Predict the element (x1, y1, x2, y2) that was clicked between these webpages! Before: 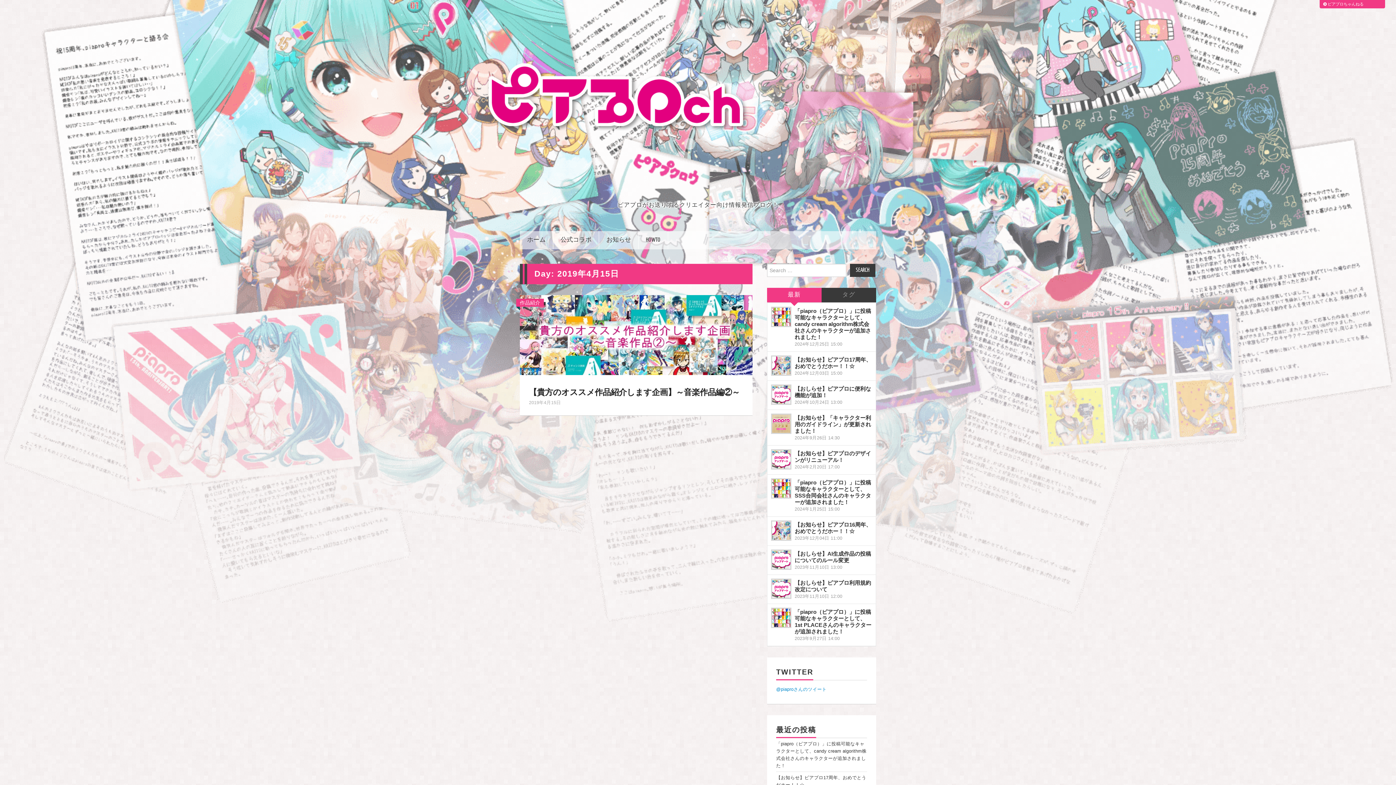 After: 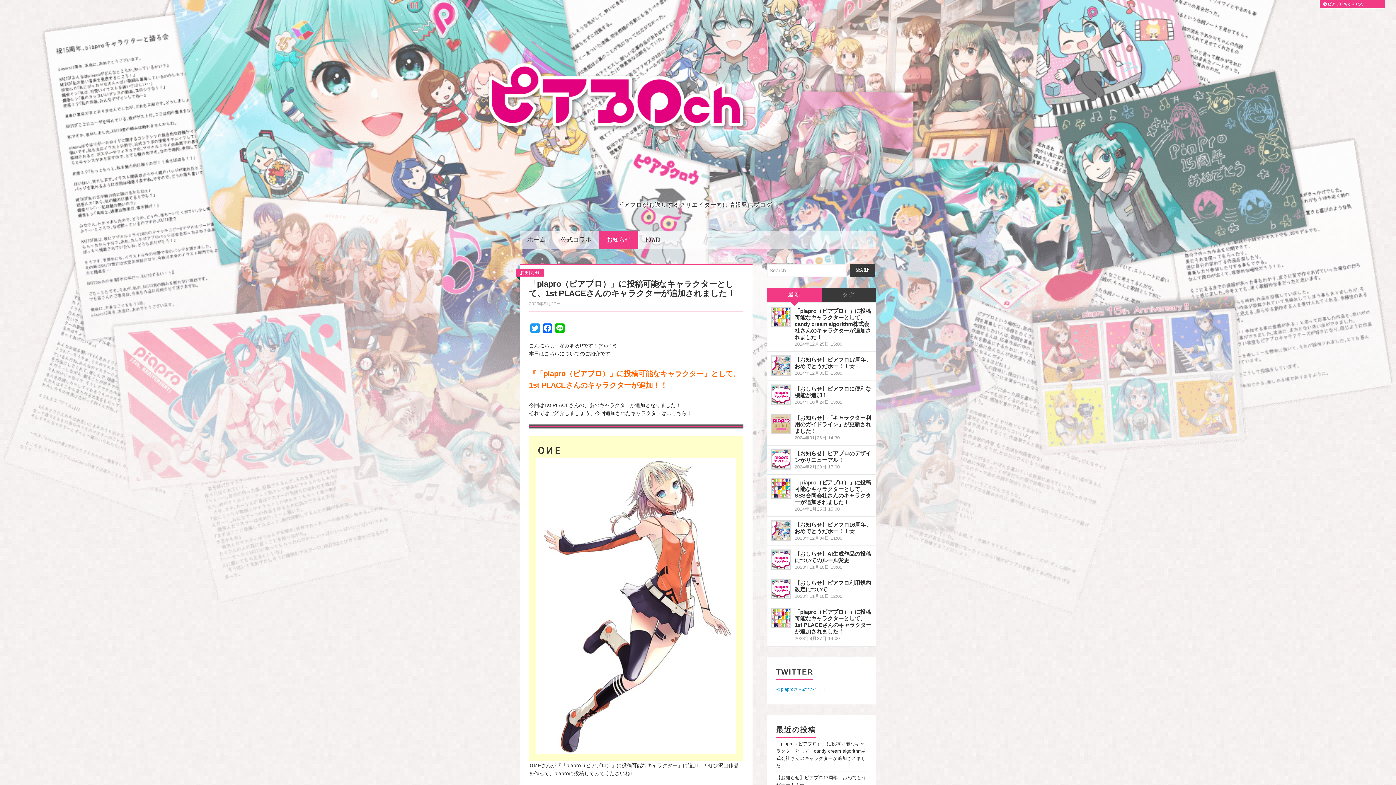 Action: bbox: (772, 608, 790, 627)